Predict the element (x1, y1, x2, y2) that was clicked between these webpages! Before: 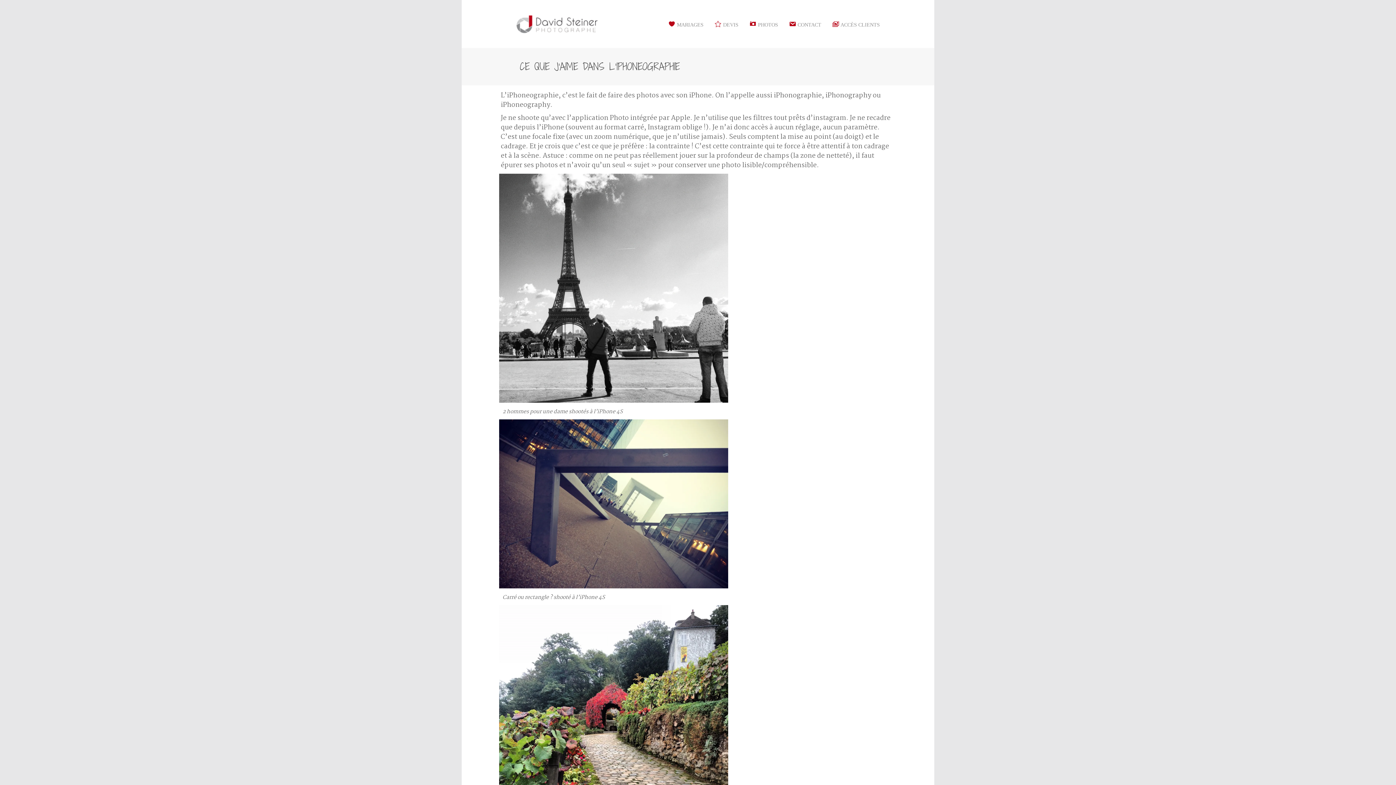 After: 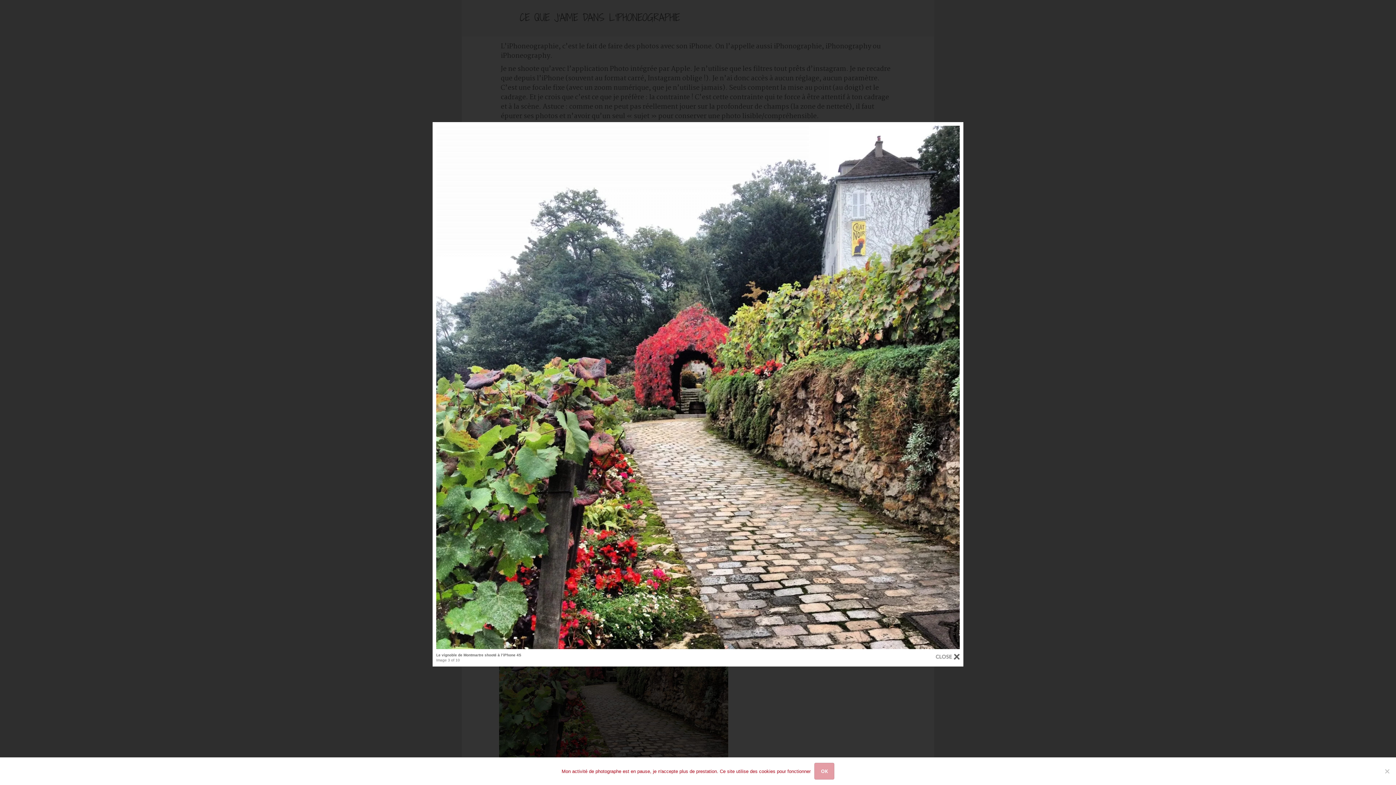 Action: bbox: (499, 605, 728, 834)